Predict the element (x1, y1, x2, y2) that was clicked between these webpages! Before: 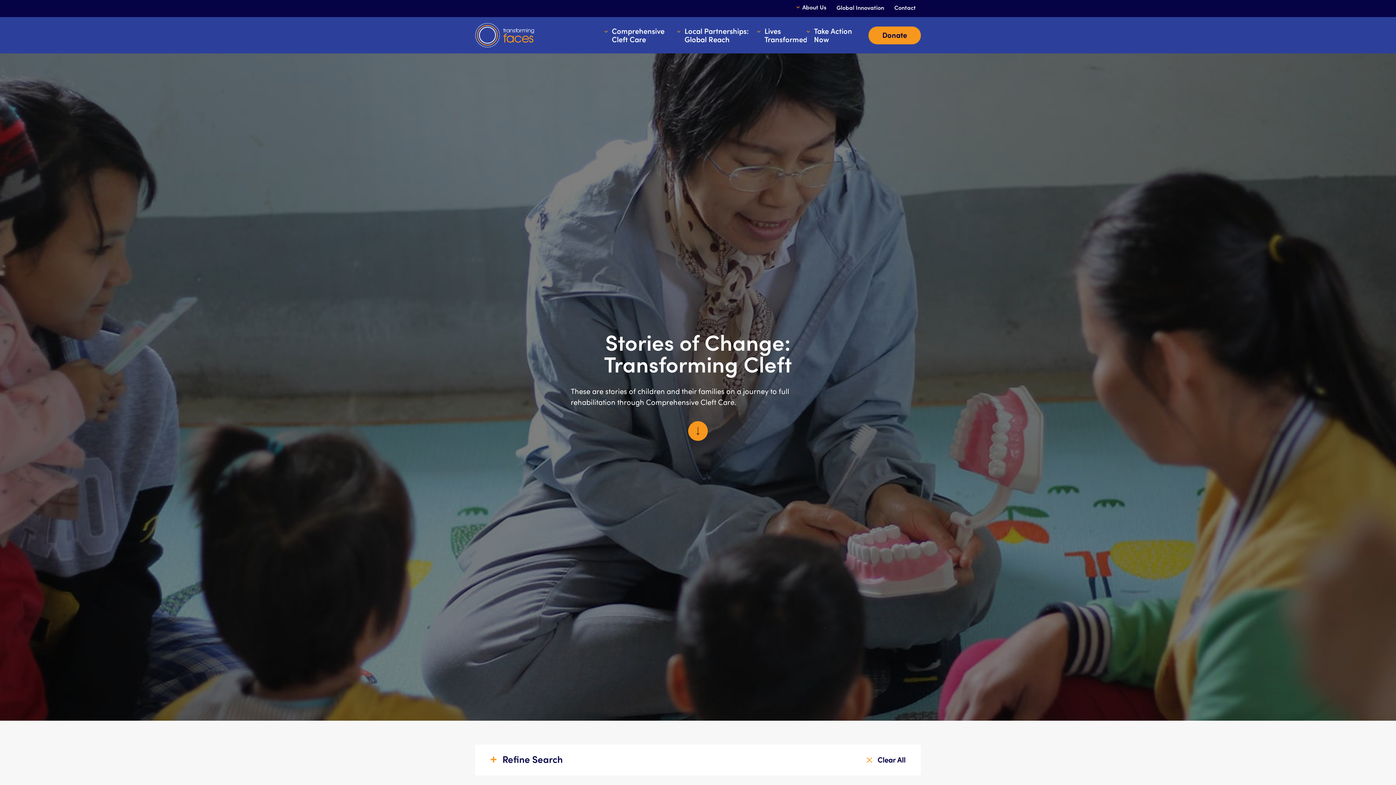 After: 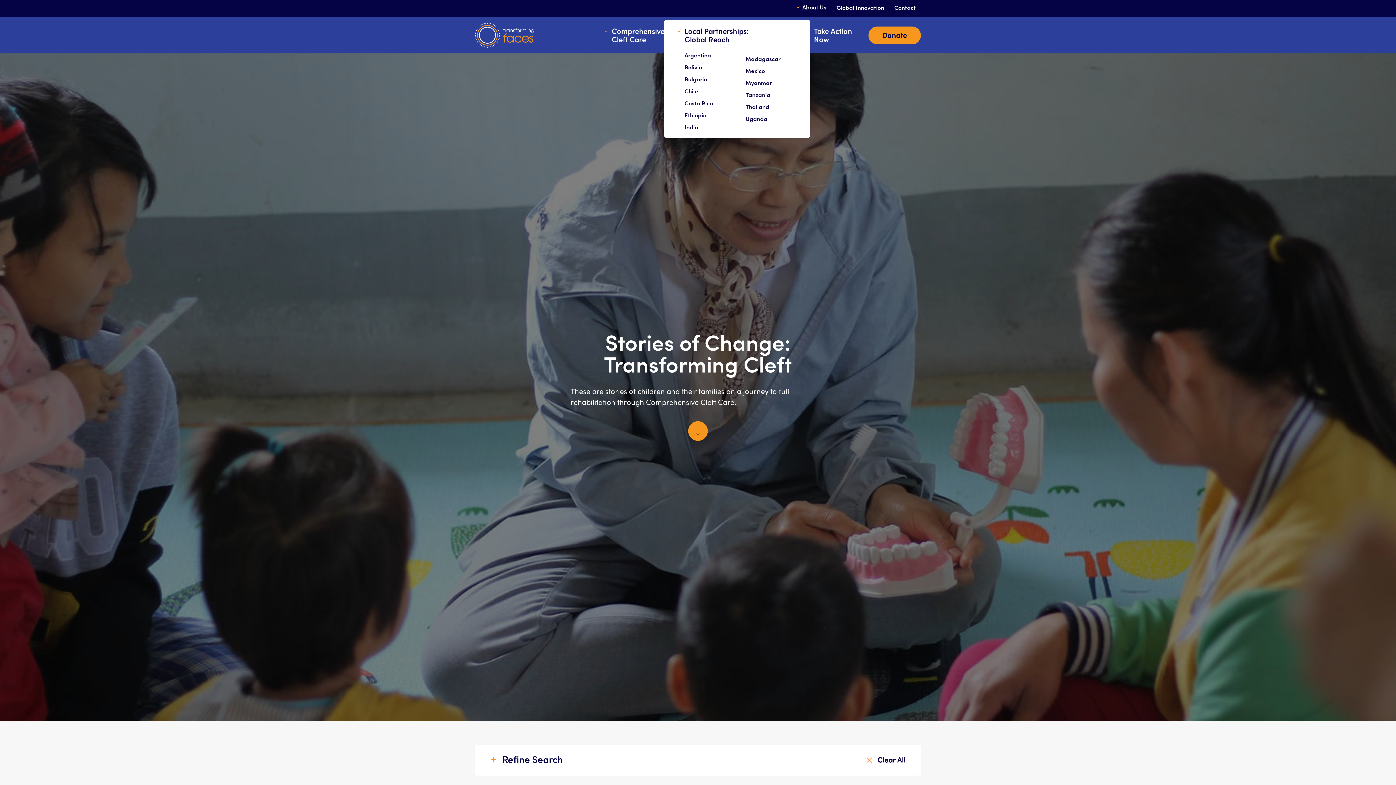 Action: bbox: (677, 25, 757, 47) label: Local Partnerships: Global Reach